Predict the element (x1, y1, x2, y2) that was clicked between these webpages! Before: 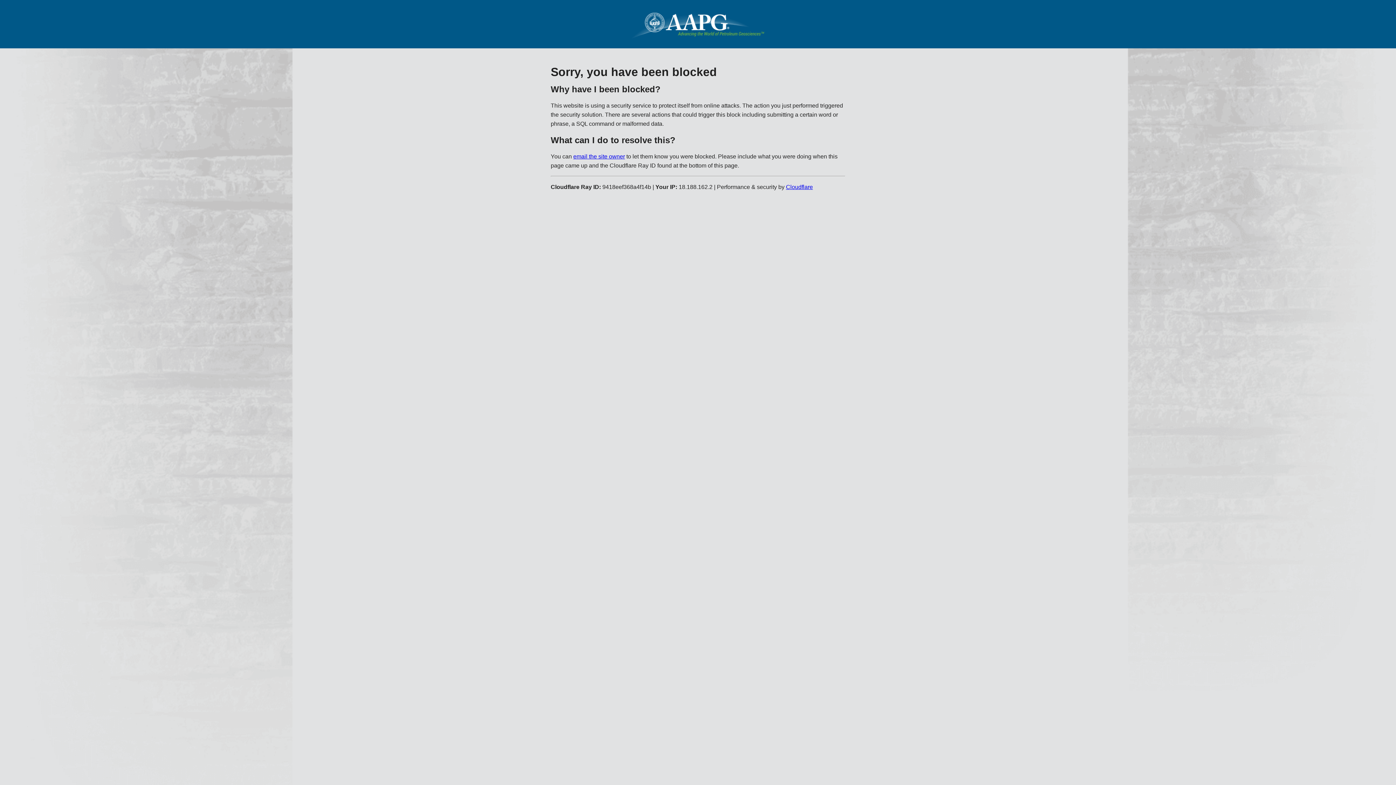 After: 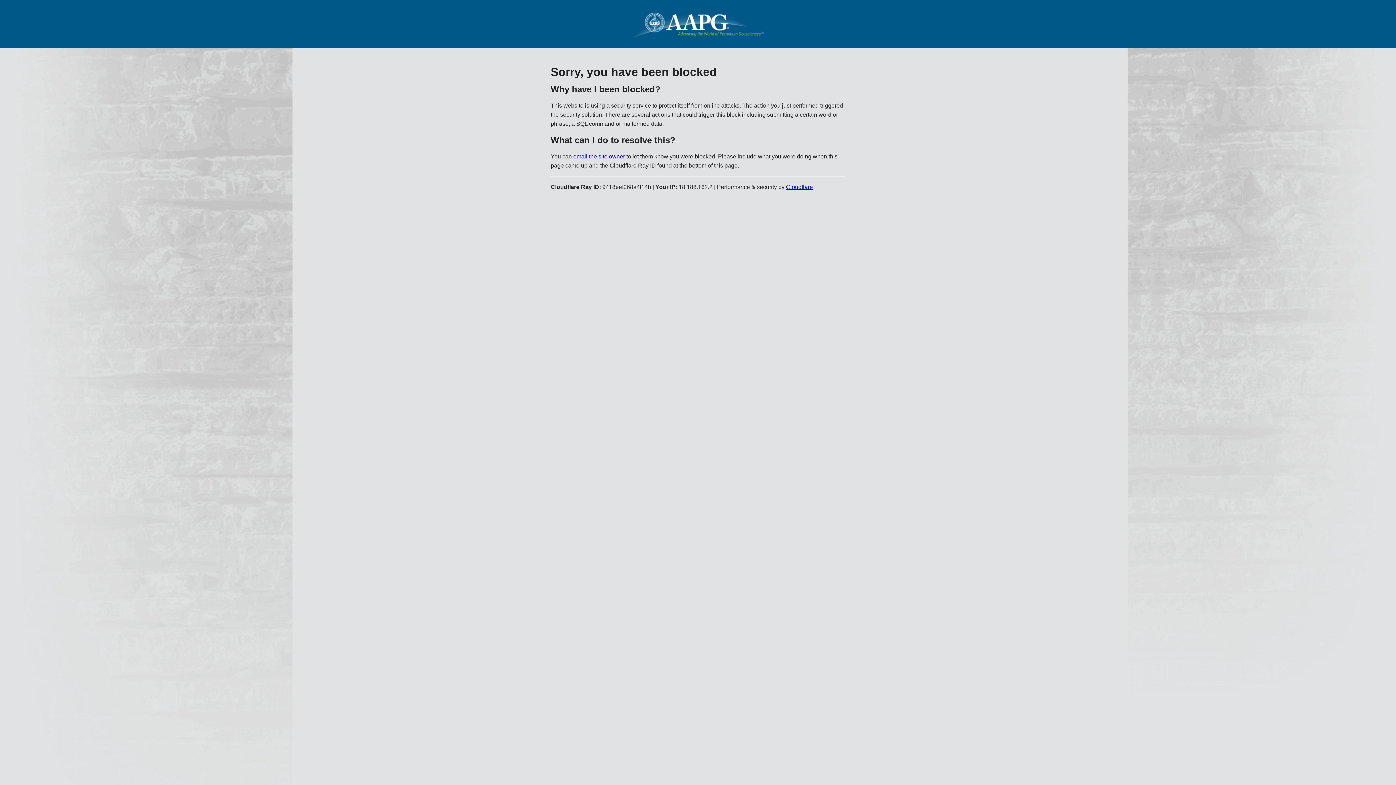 Action: bbox: (786, 183, 813, 190) label: Cloudflare